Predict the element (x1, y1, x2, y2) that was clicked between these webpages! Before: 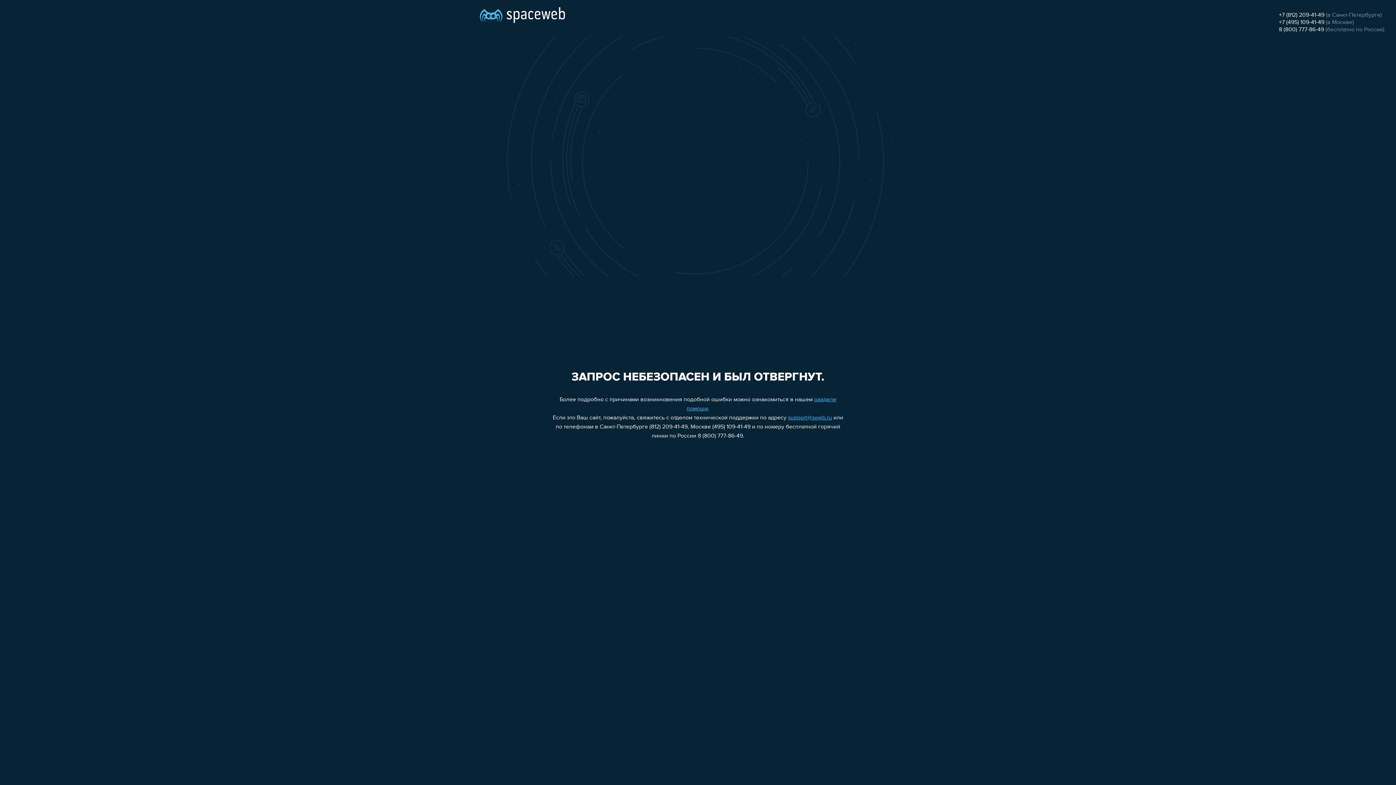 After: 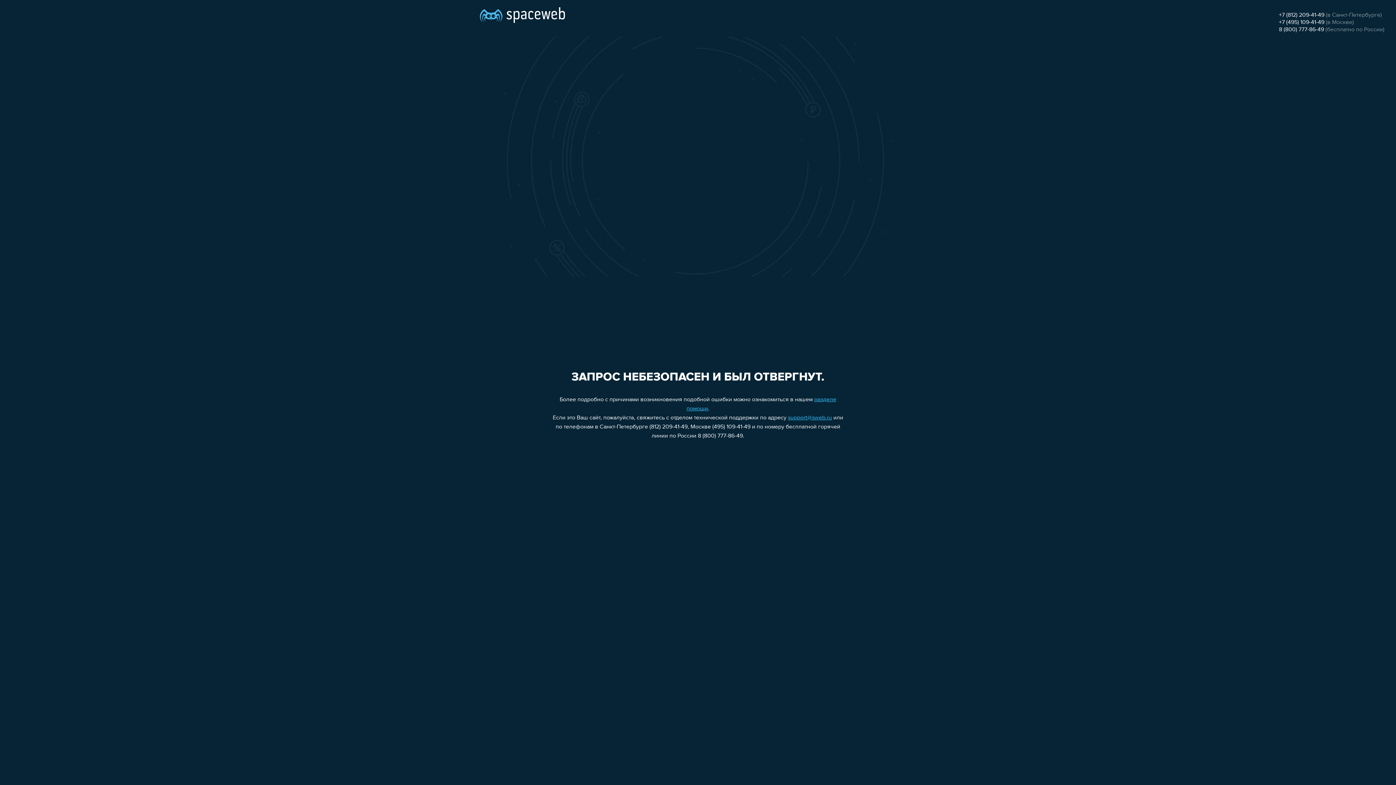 Action: label: 8 (800) 777-86-49 bbox: (1279, 26, 1324, 32)